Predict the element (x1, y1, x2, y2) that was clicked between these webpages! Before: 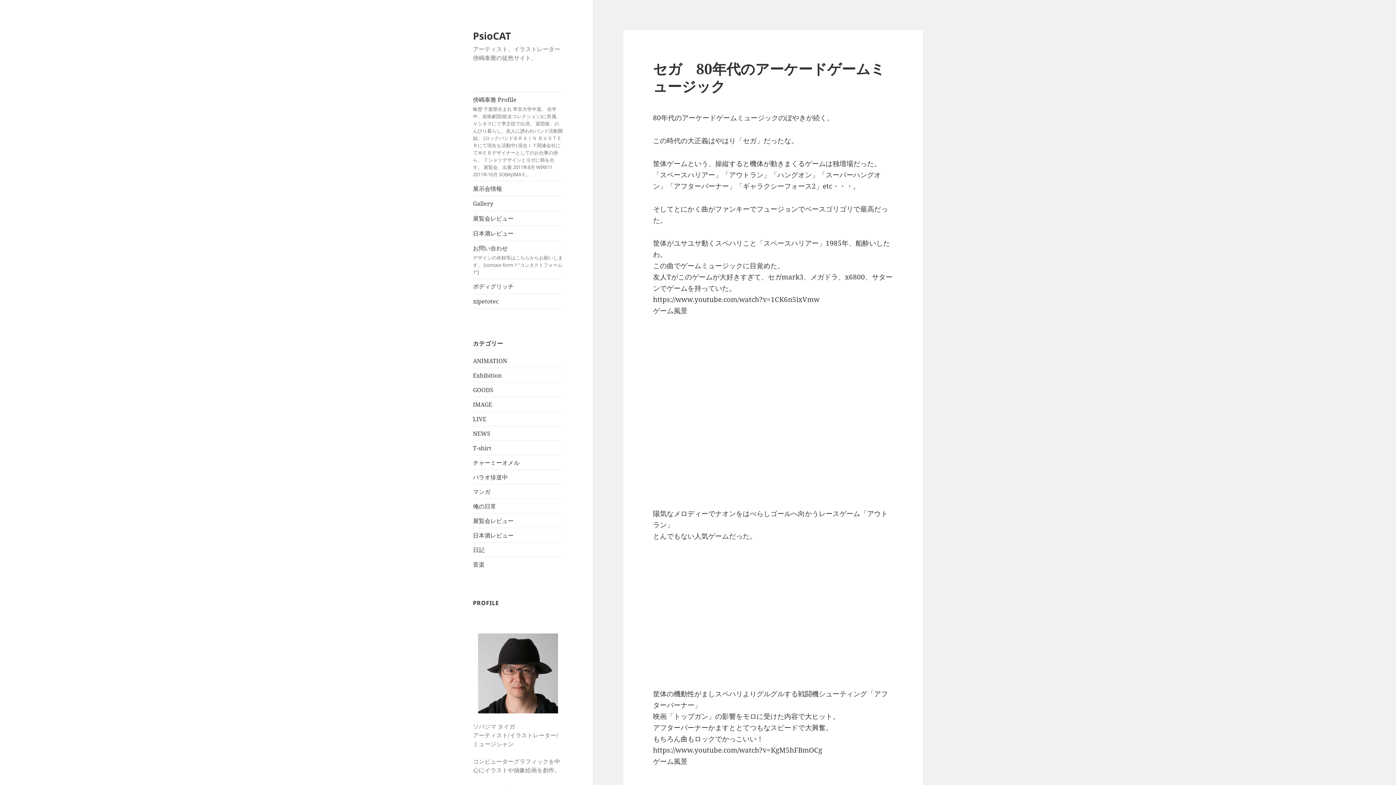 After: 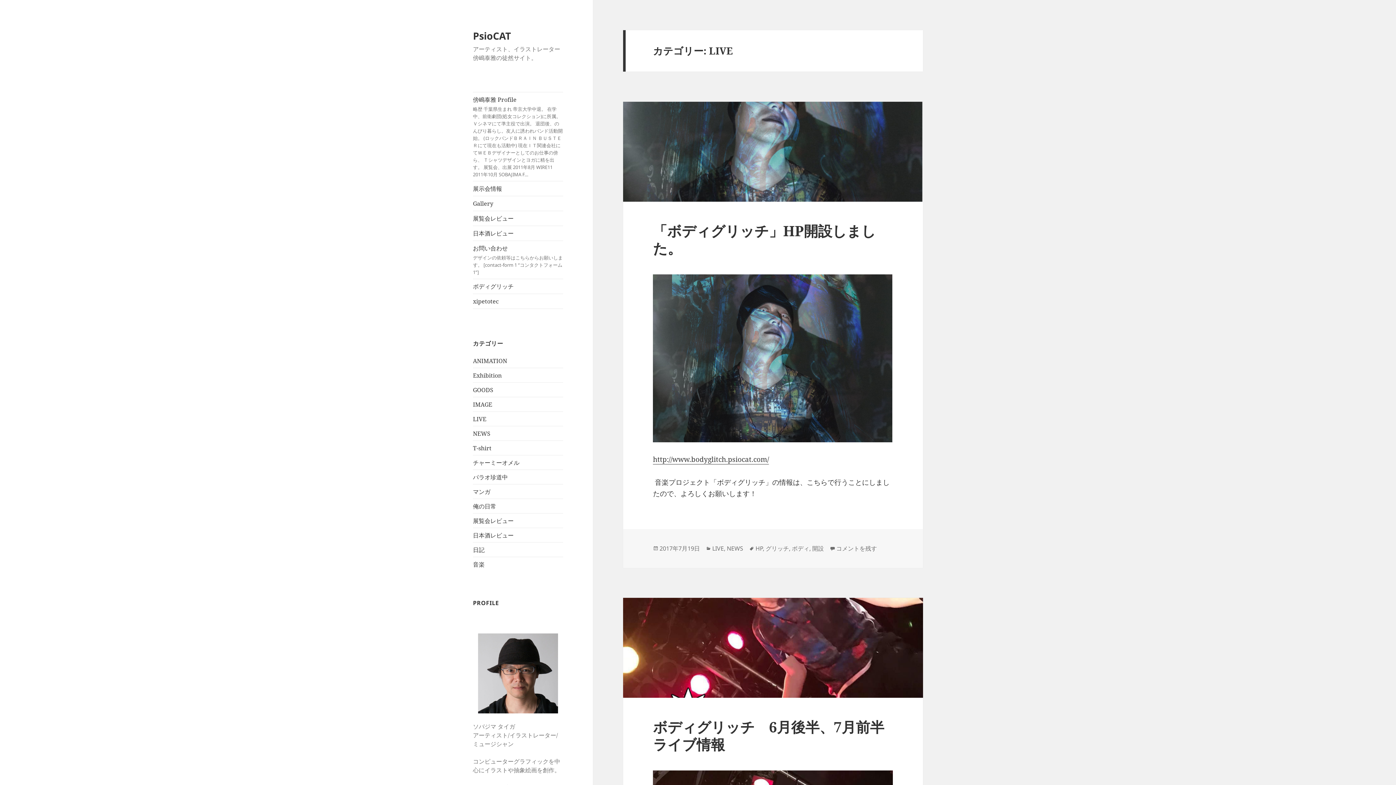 Action: bbox: (473, 415, 486, 423) label: LIVE